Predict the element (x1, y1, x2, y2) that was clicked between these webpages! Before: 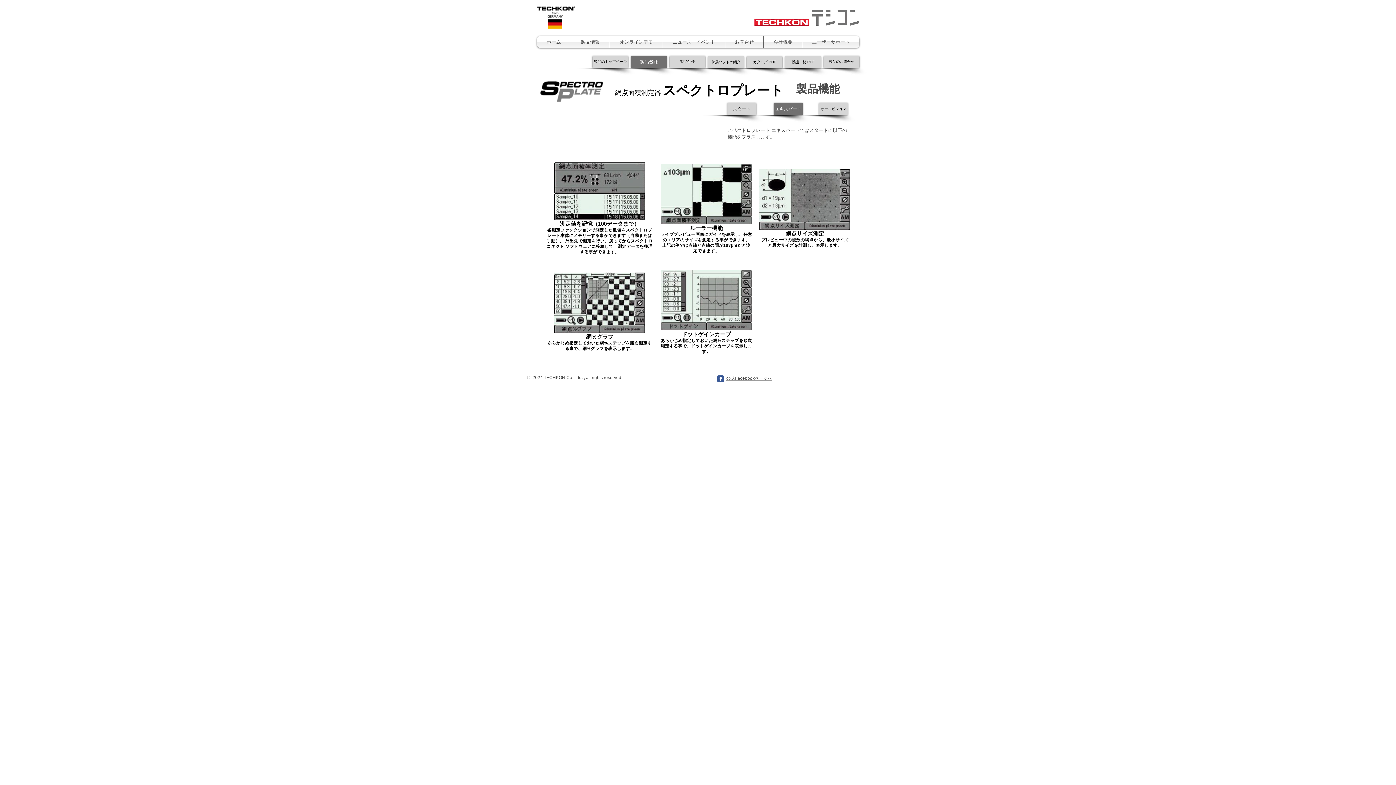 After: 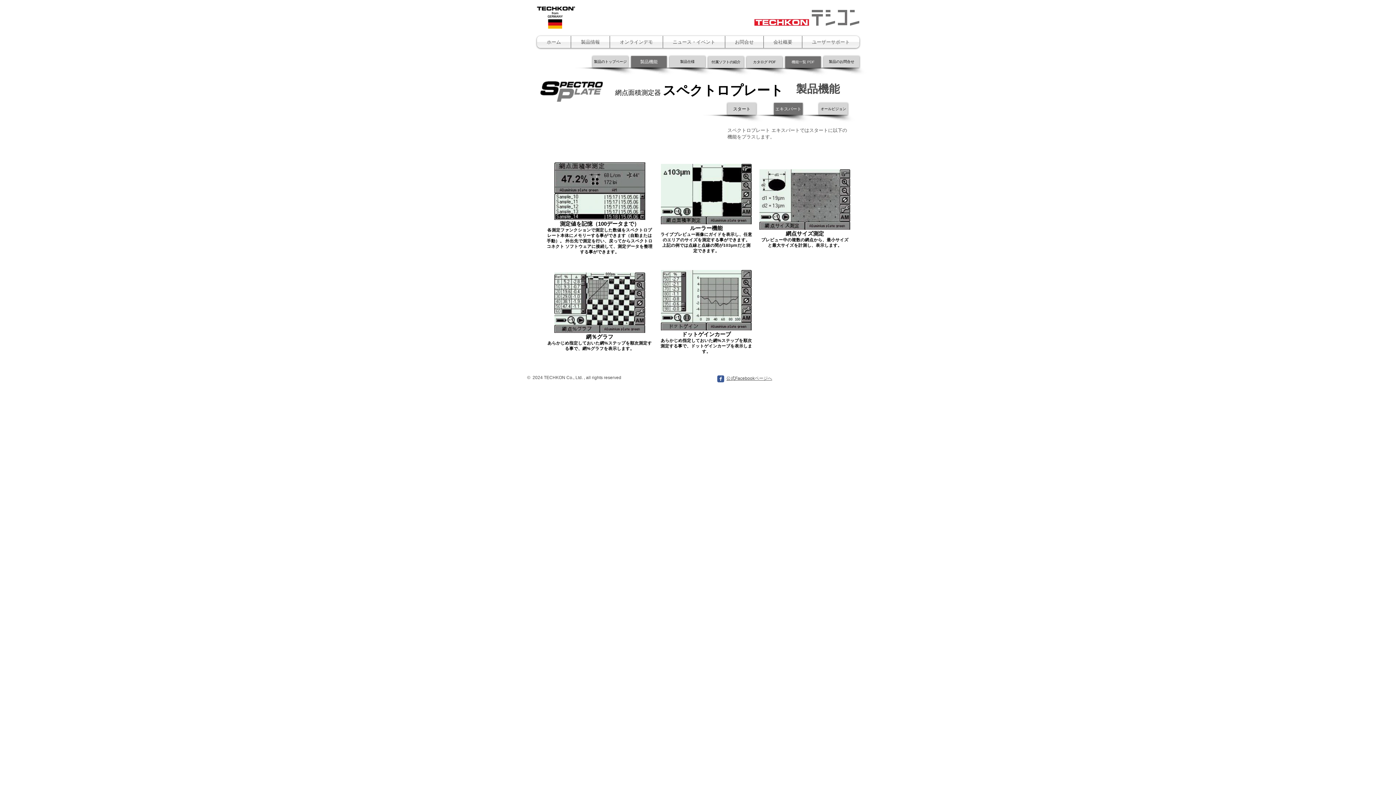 Action: bbox: (785, 56, 821, 68) label: 機能一覧 PDF